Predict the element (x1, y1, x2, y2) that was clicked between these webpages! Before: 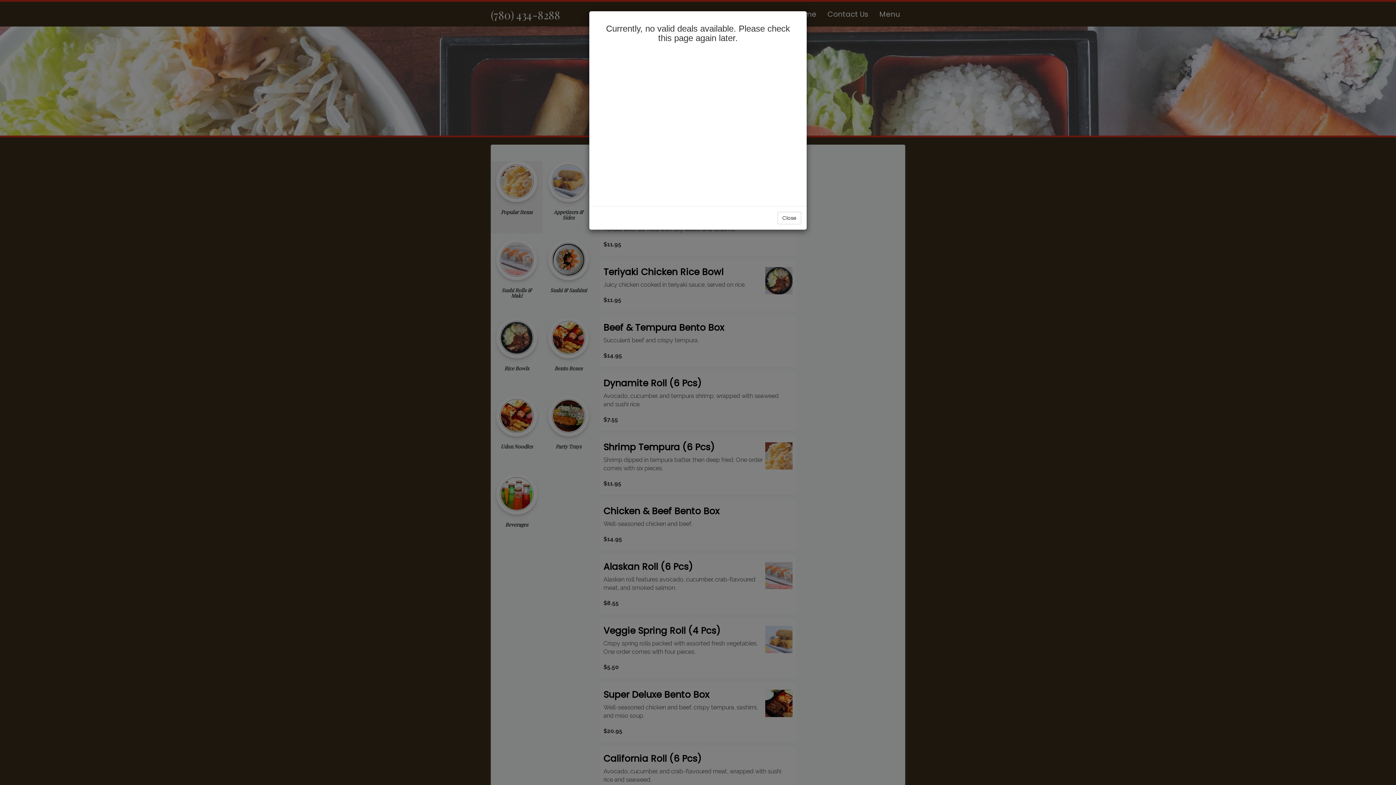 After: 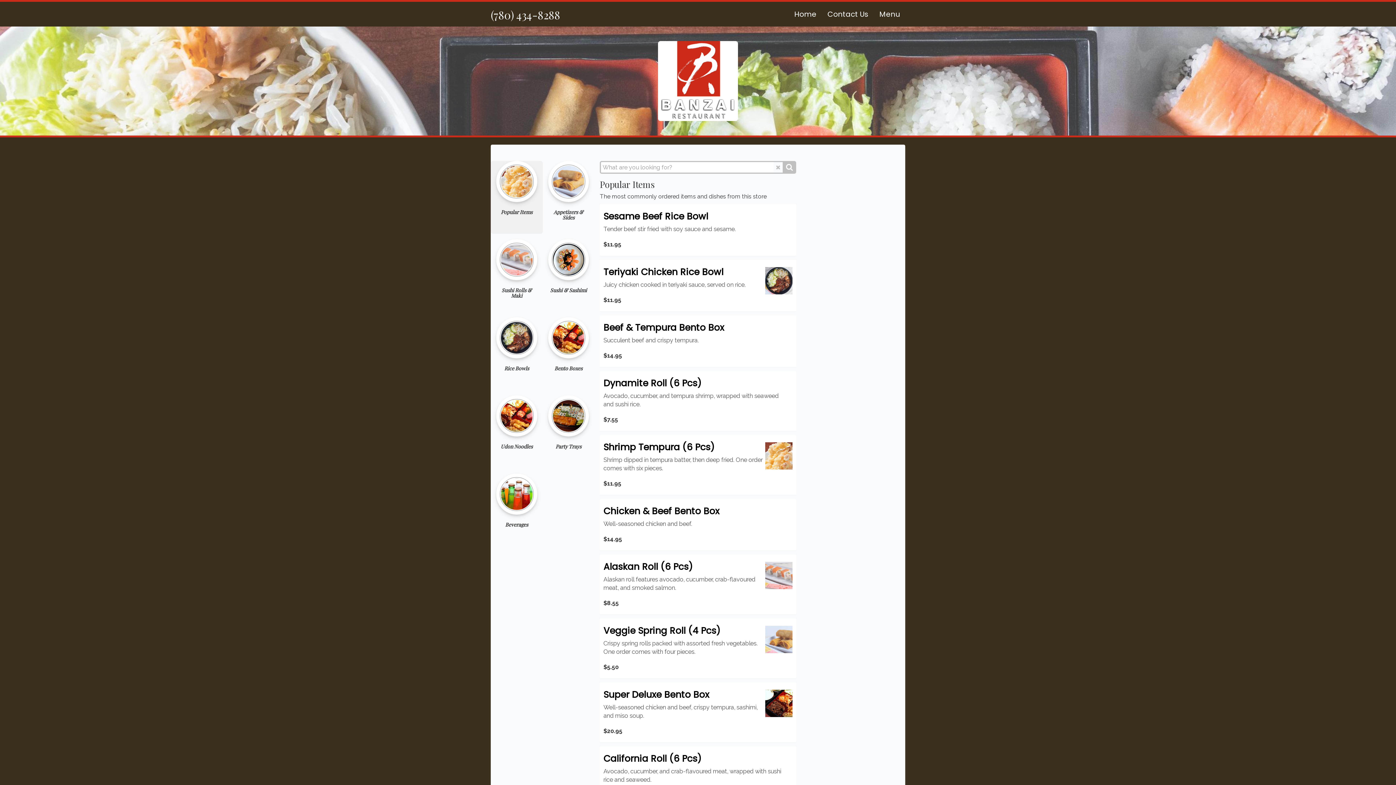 Action: bbox: (777, 212, 801, 224) label: Close